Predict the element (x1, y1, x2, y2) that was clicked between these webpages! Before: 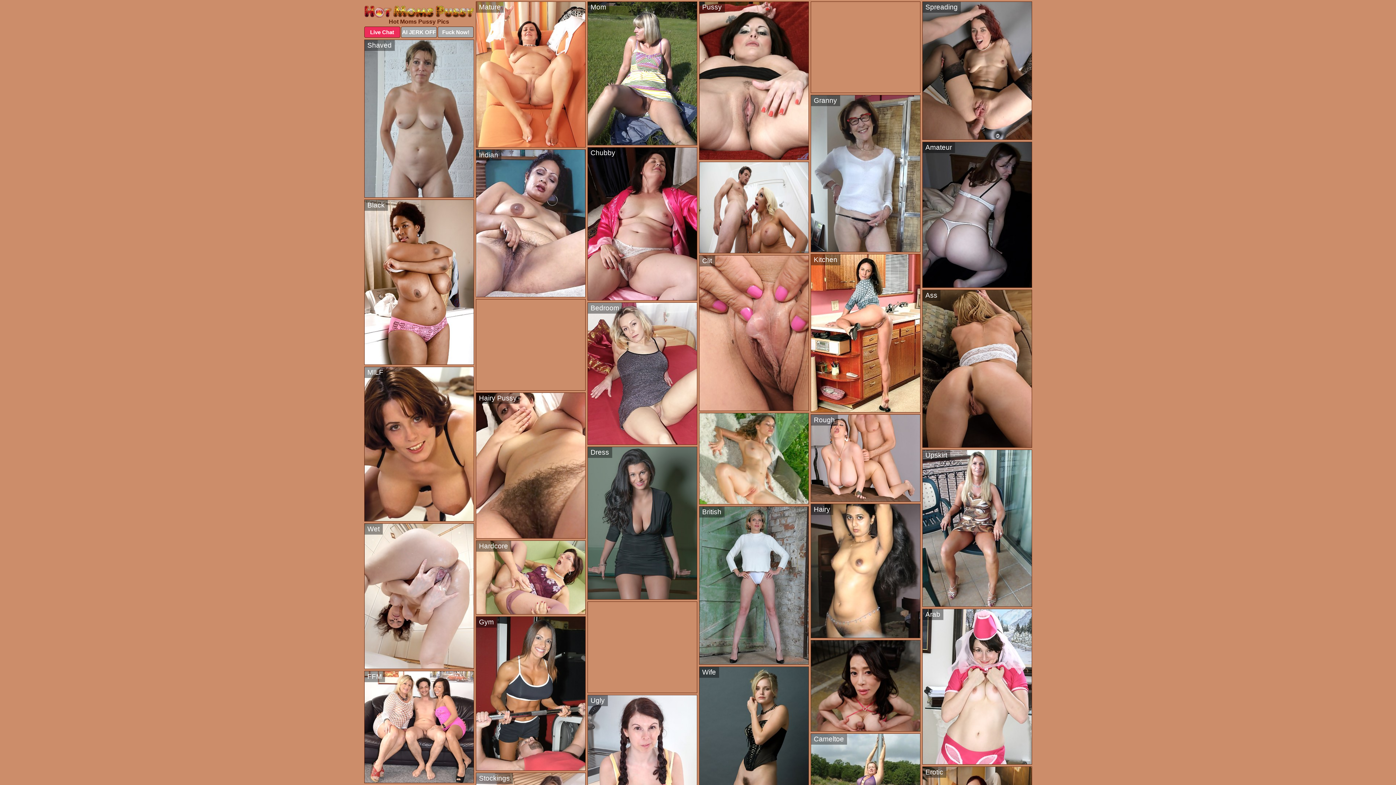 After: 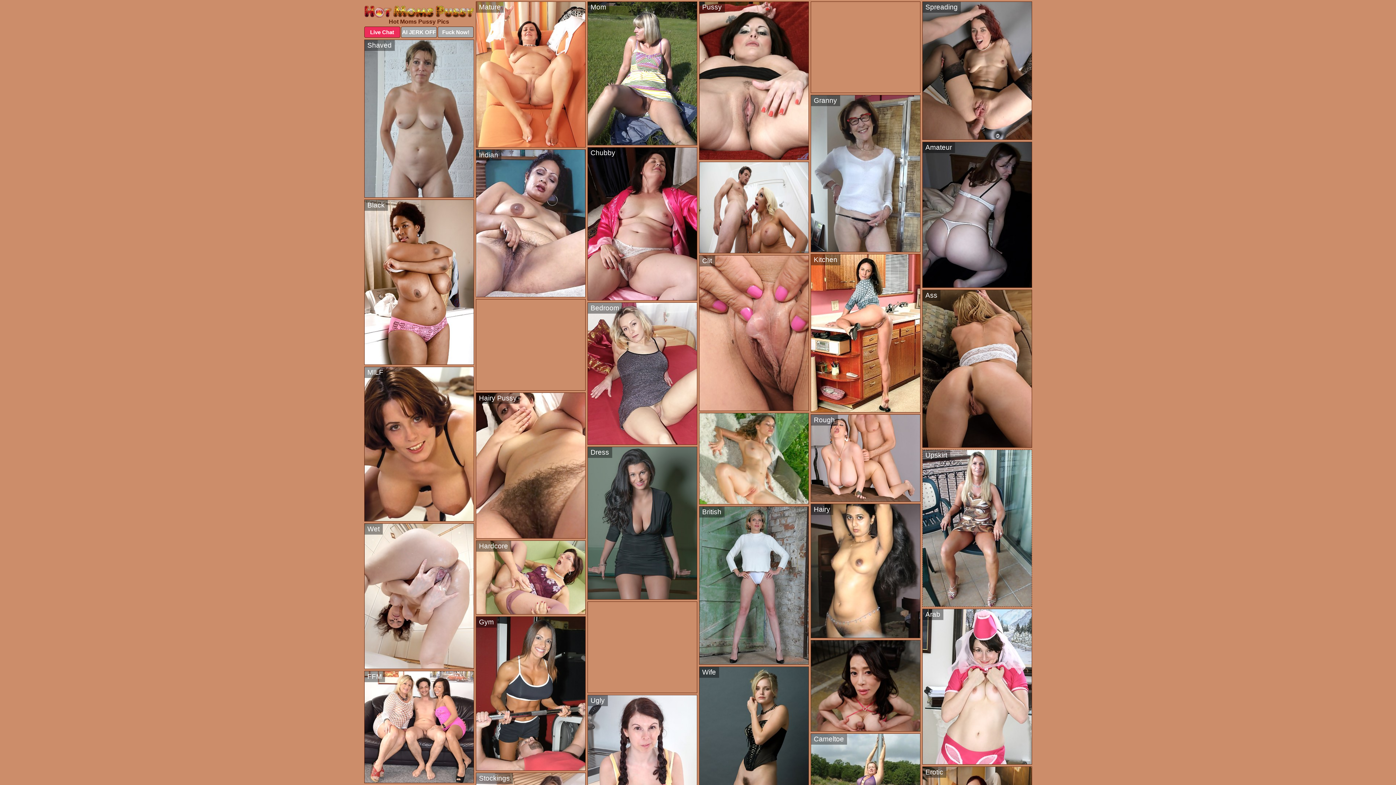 Action: label: Upskirt bbox: (922, 449, 1032, 607)